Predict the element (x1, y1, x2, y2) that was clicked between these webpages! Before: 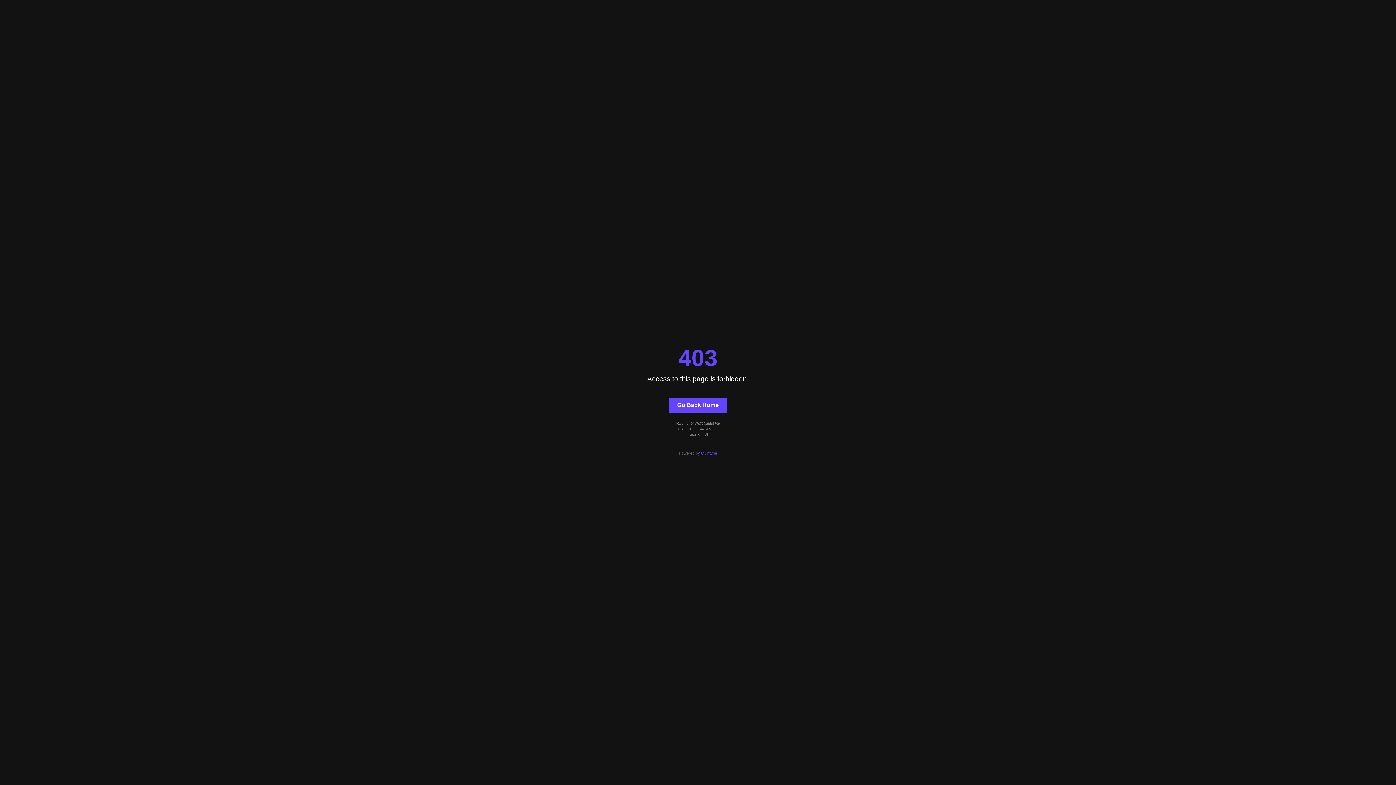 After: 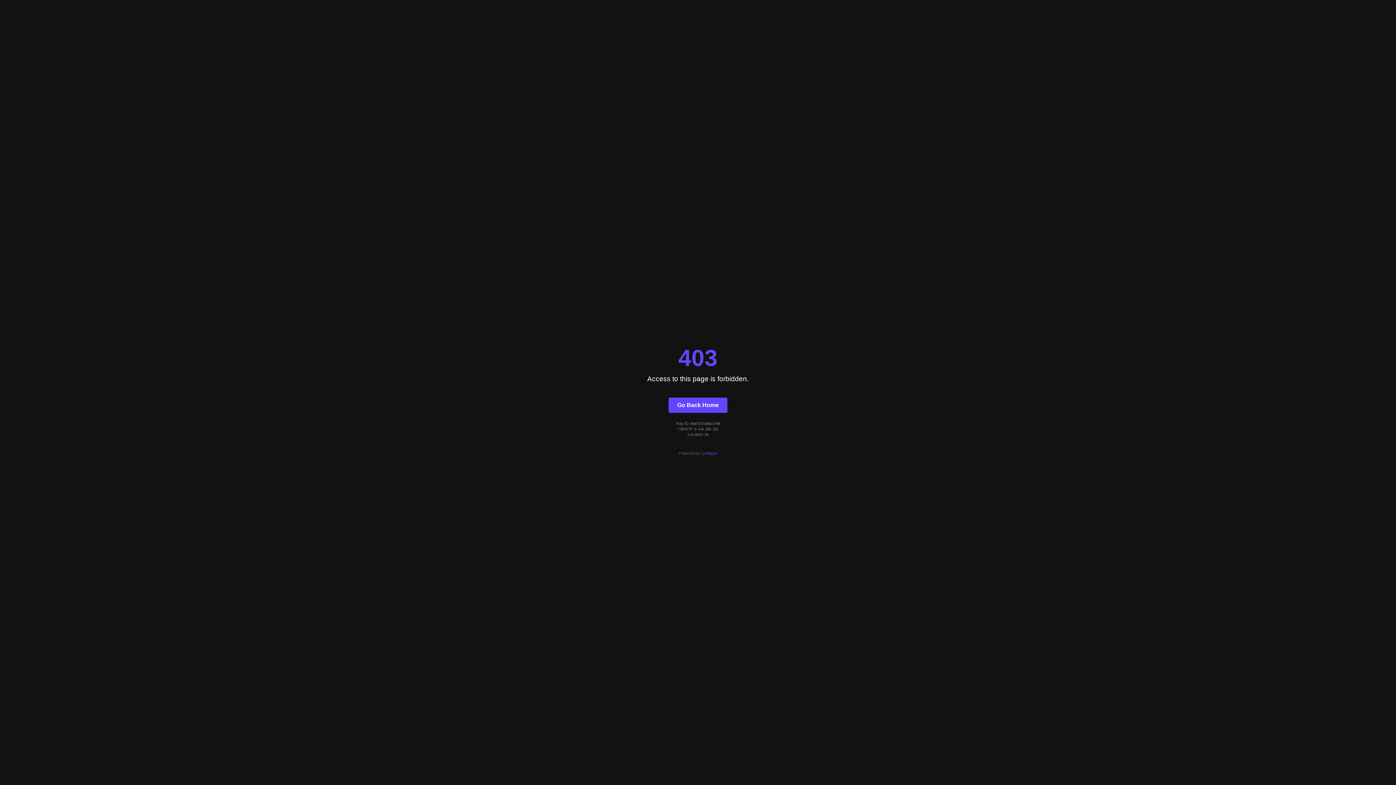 Action: bbox: (701, 451, 717, 455) label: Quintype